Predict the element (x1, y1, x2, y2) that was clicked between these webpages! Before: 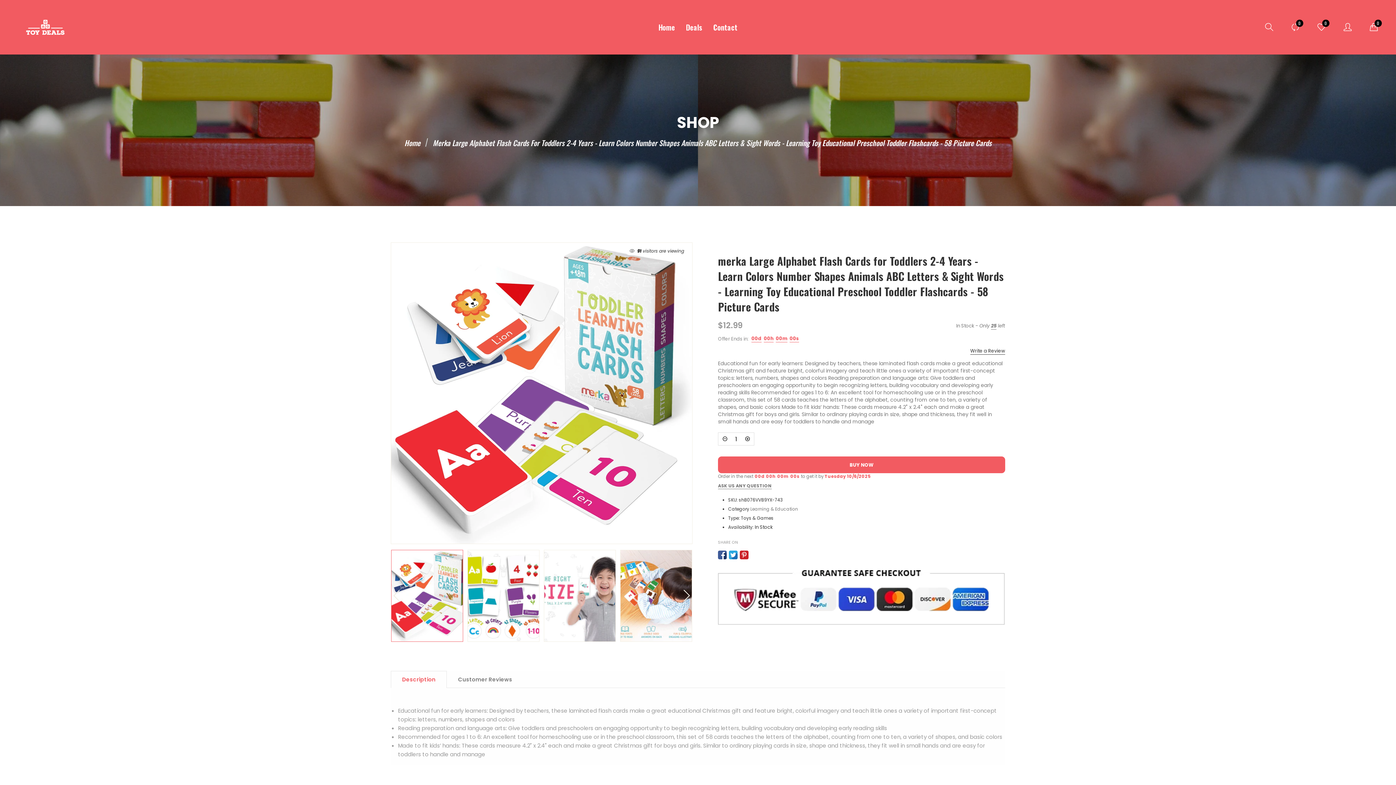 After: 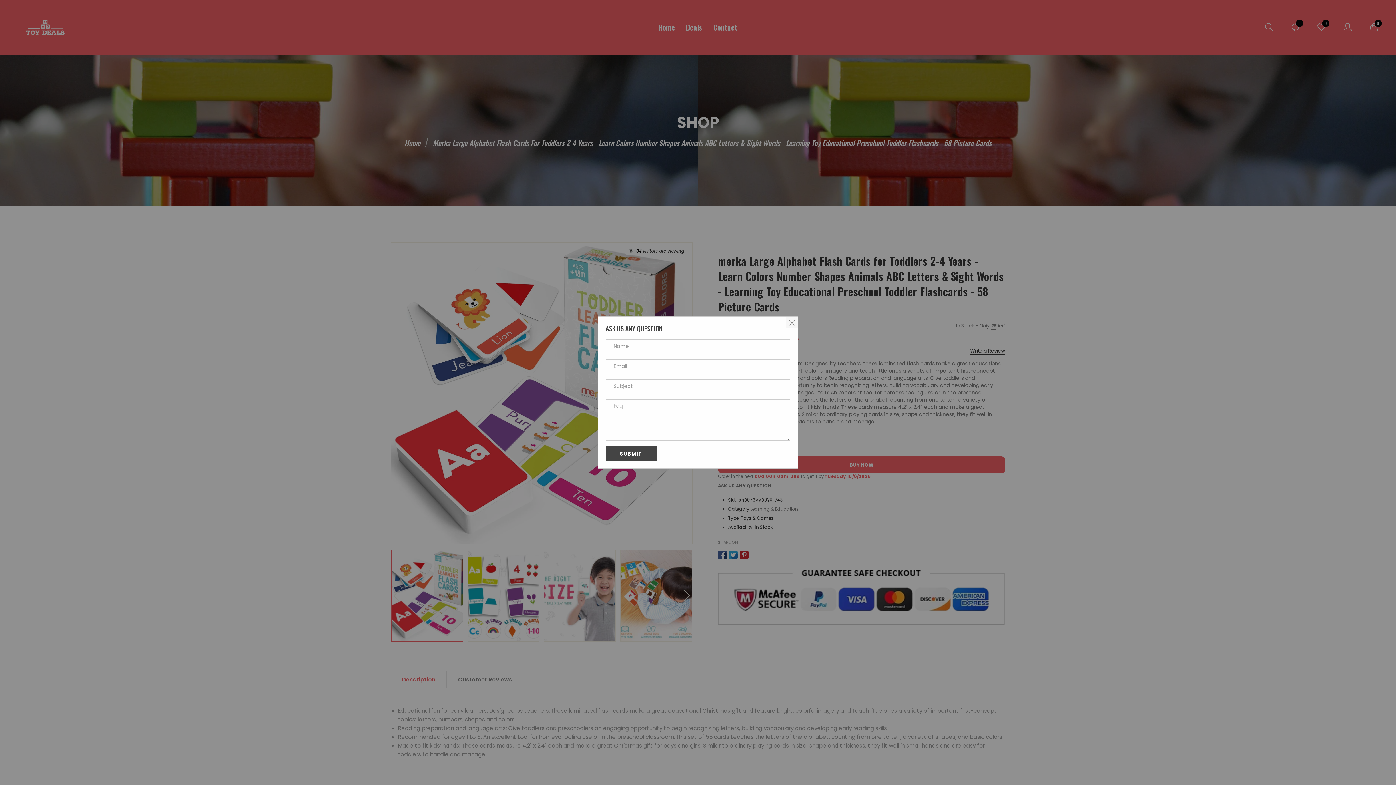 Action: bbox: (718, 482, 772, 489) label: ASK US ANY QUESTION